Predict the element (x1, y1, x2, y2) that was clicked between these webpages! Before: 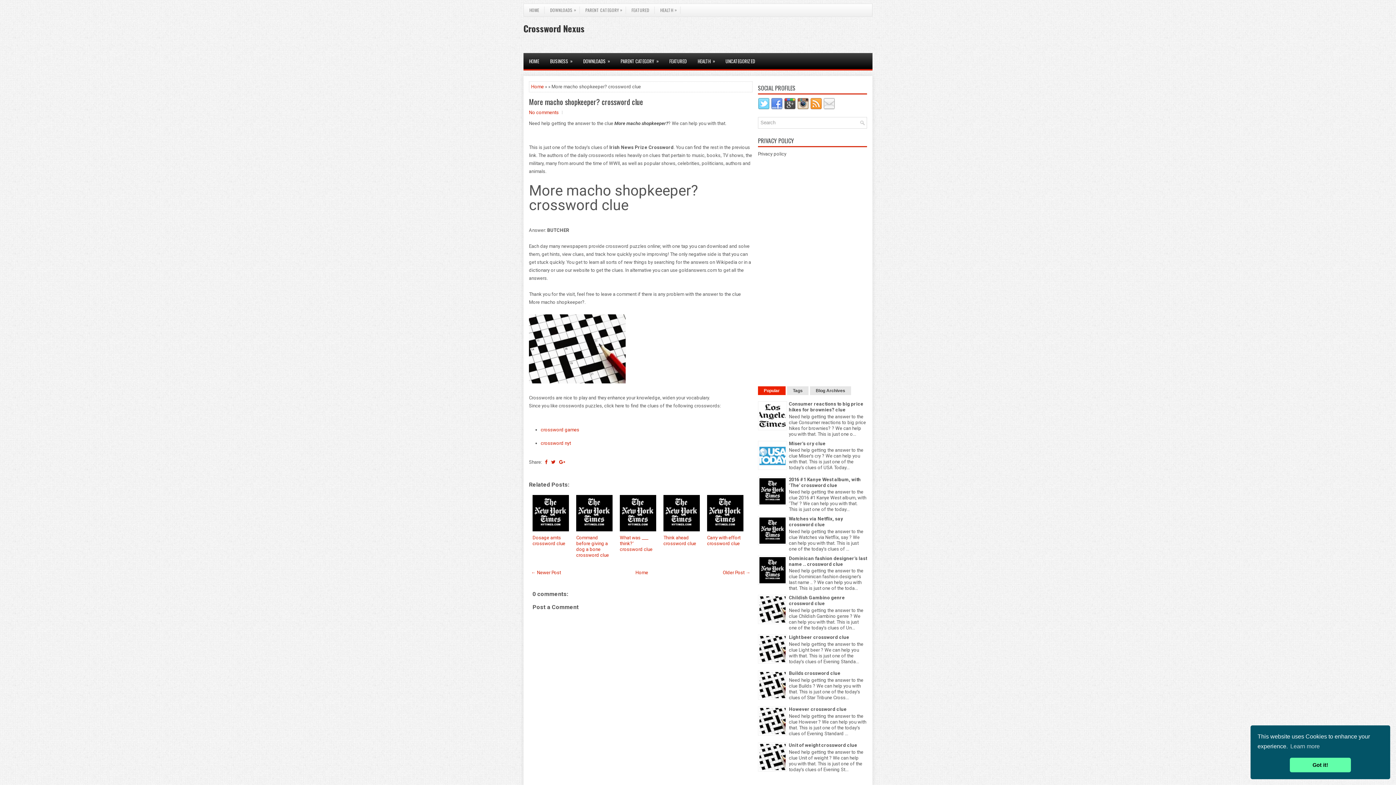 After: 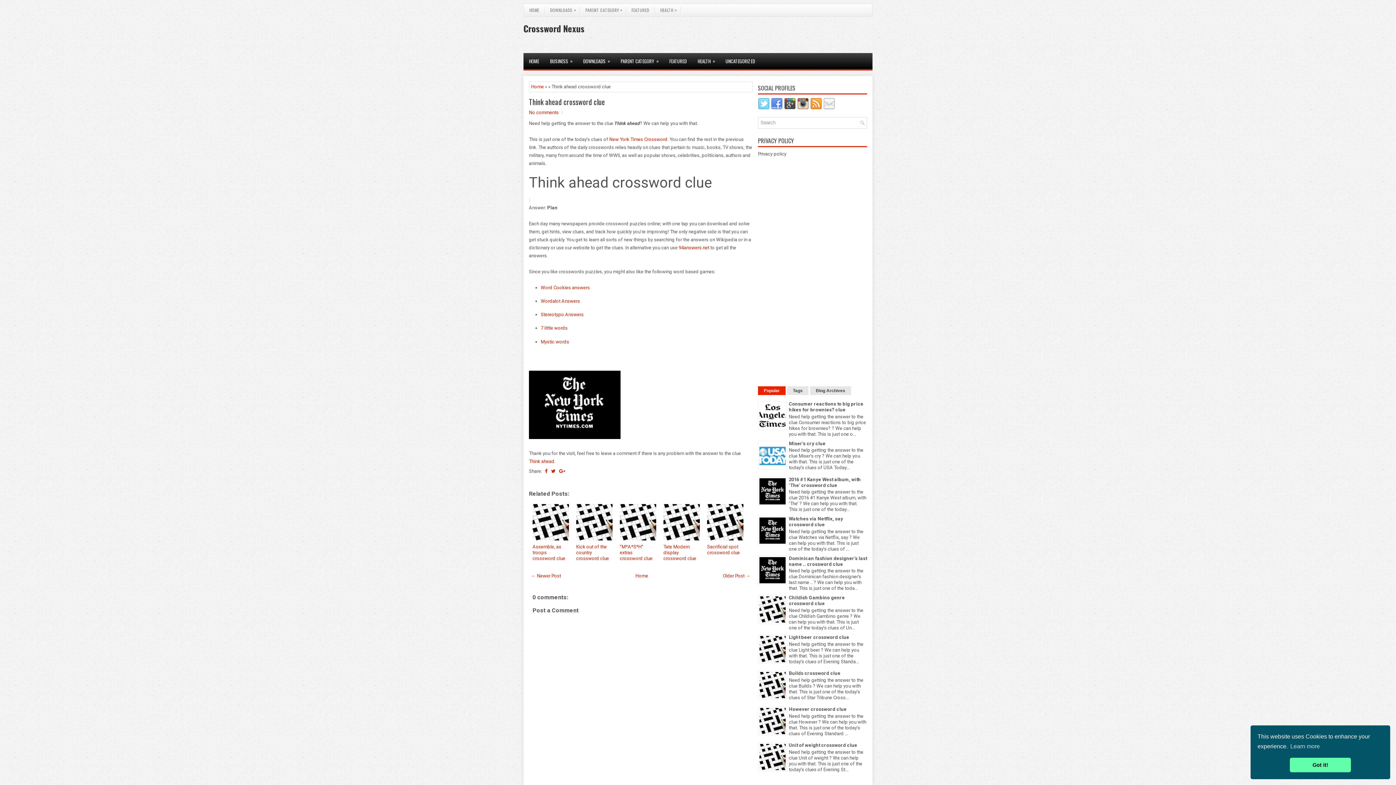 Action: label: Think ahead crossword clue bbox: (663, 535, 696, 546)